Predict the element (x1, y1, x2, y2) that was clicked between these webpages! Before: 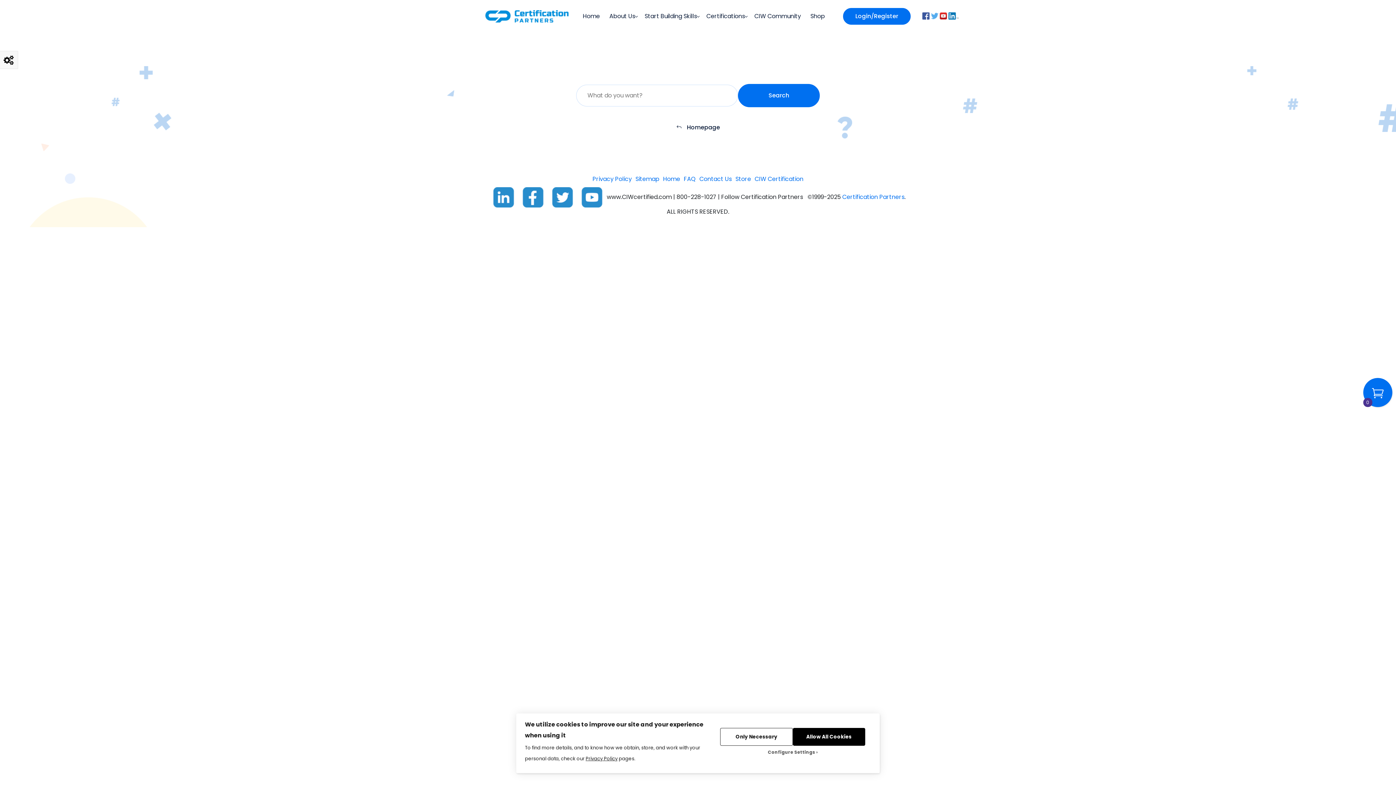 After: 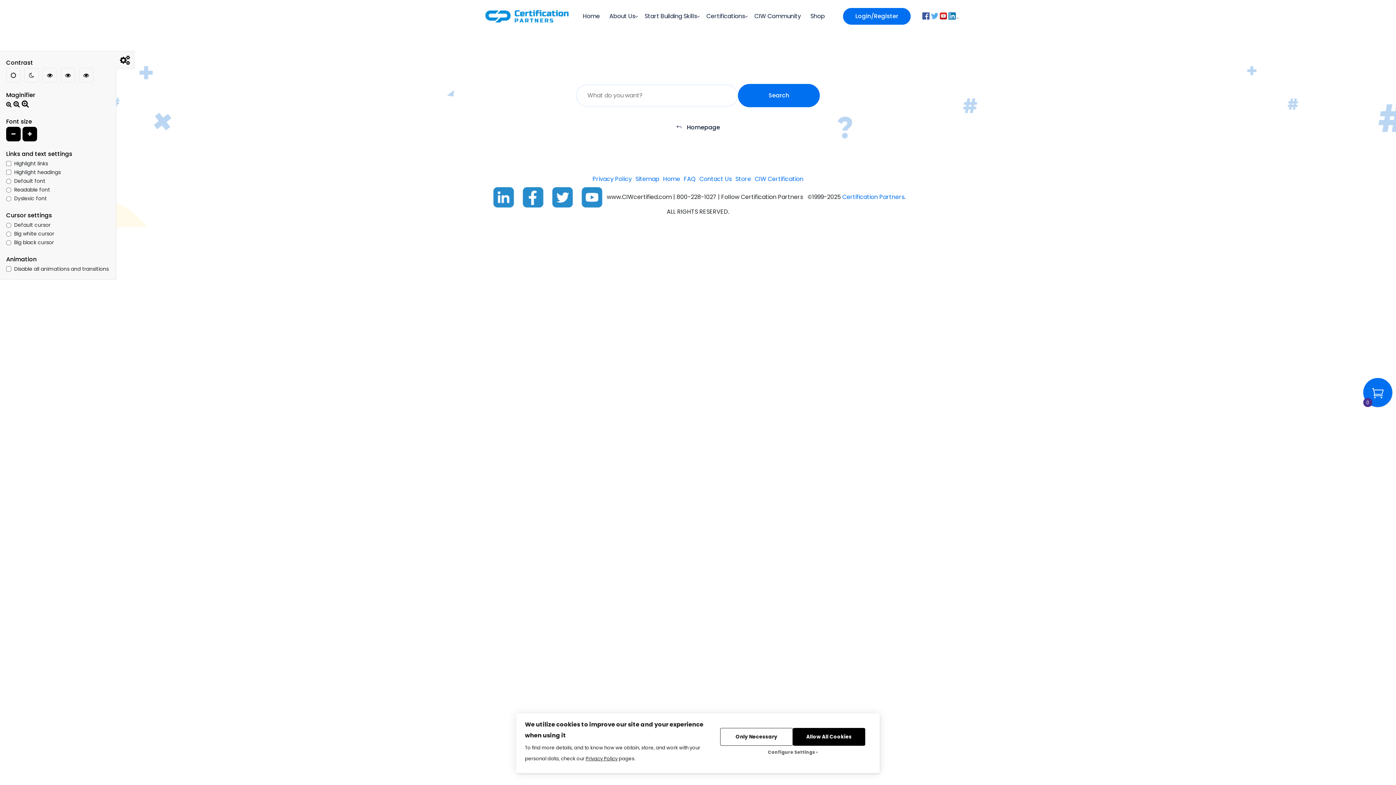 Action: bbox: (0, 50, 18, 69)